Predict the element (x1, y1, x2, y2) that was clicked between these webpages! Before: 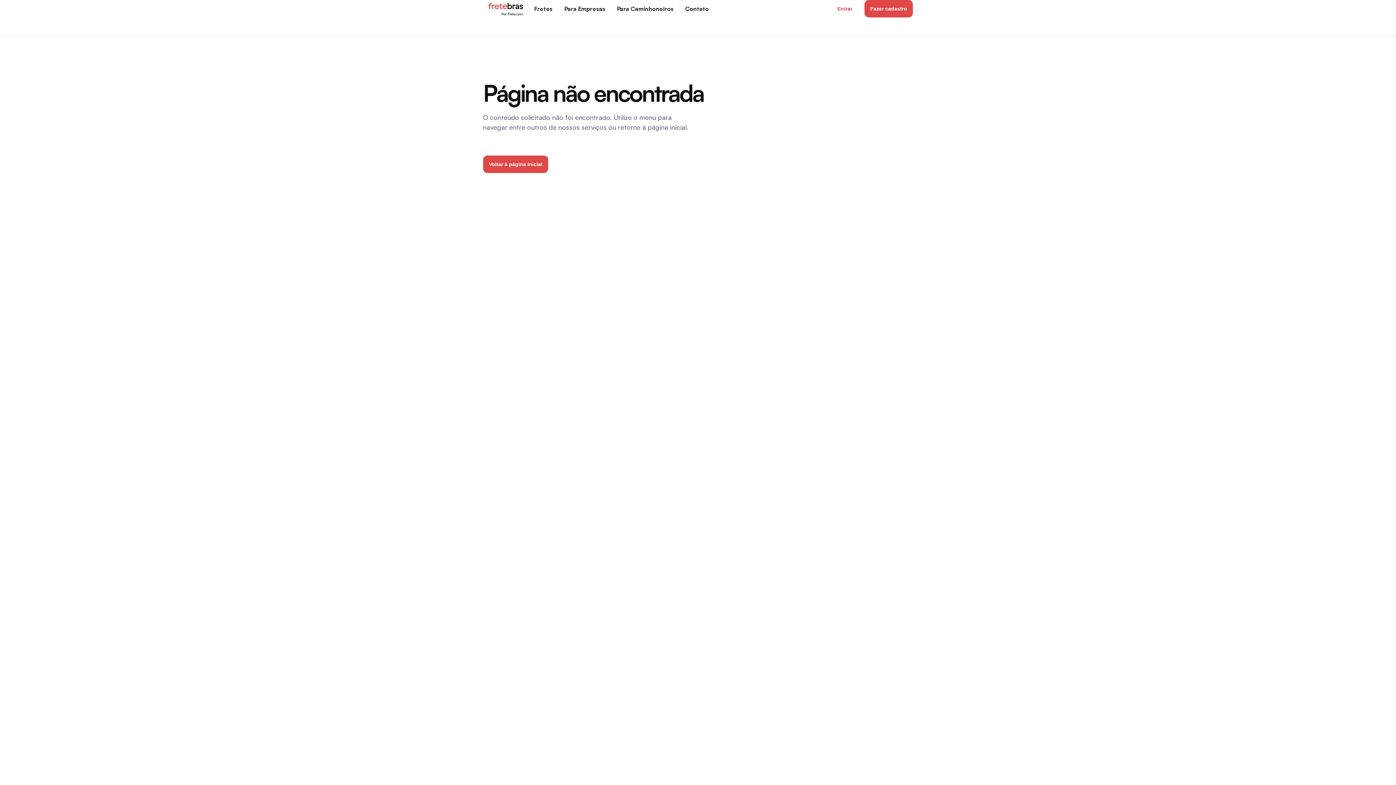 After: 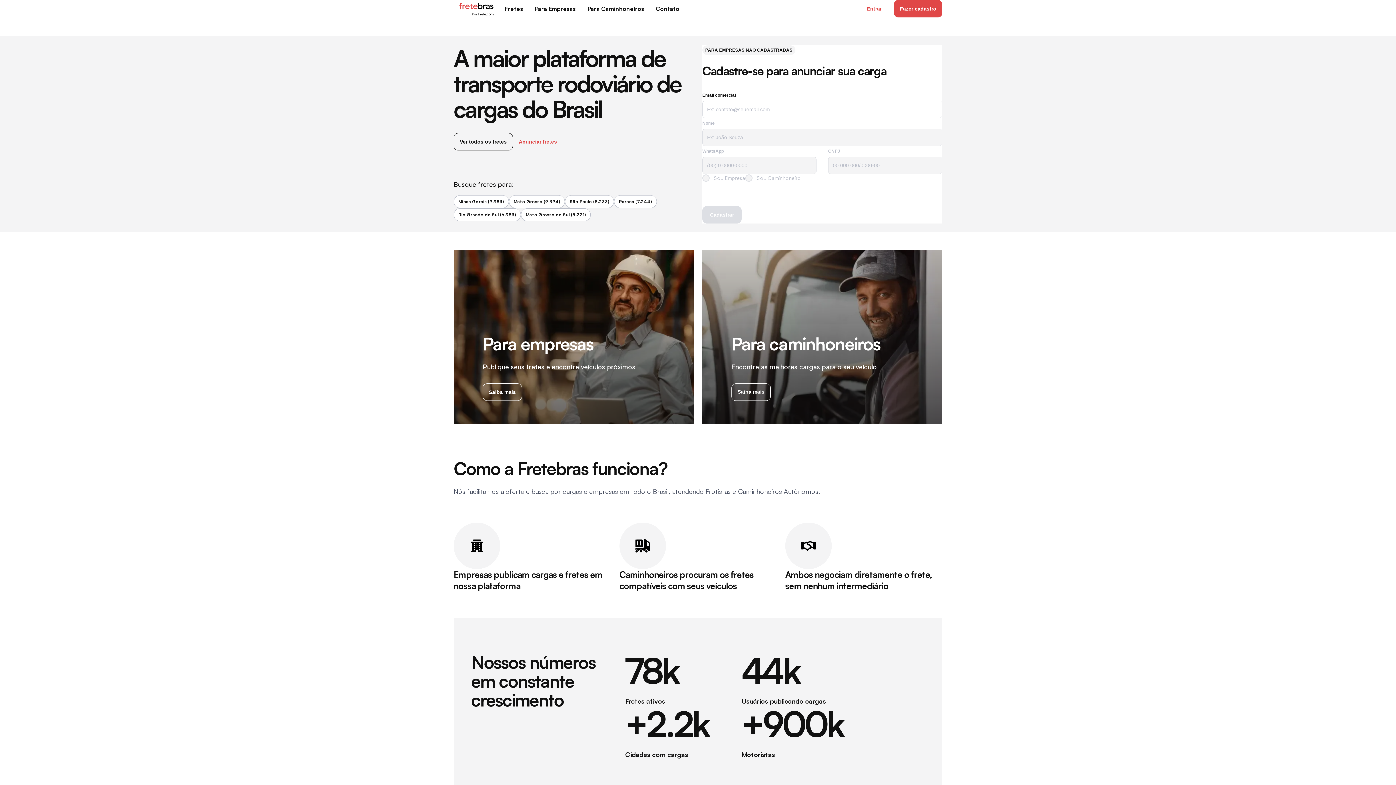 Action: bbox: (483, 1, 528, 16)